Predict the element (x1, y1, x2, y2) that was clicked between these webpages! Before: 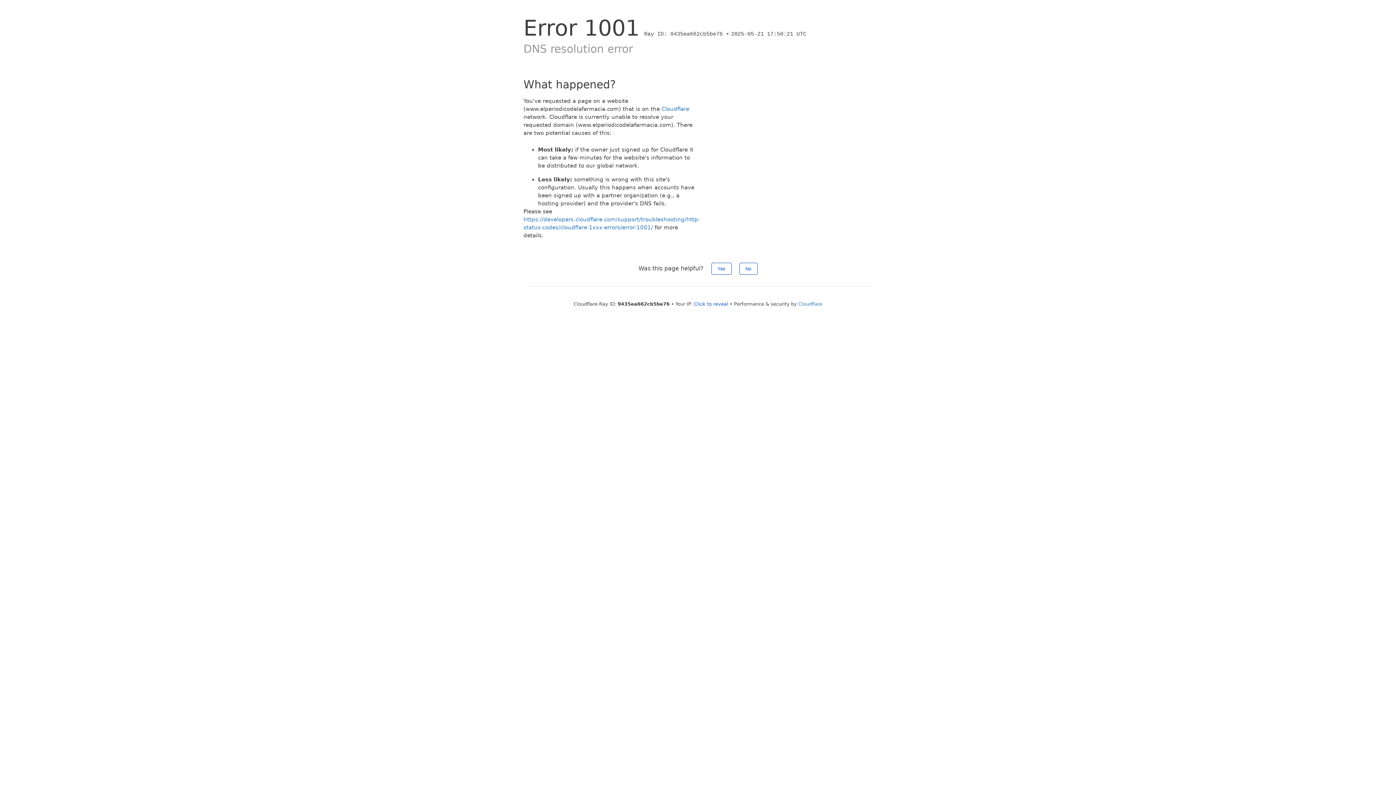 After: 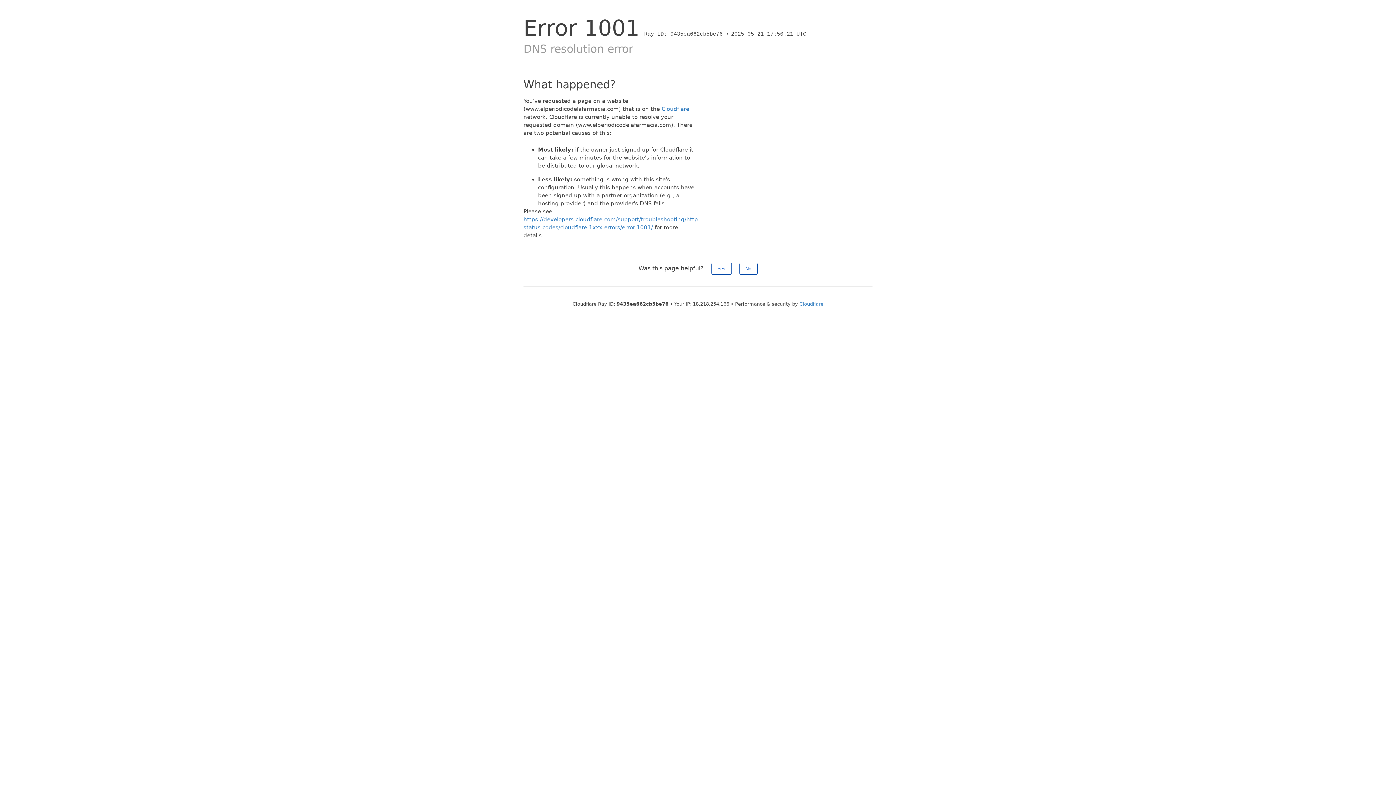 Action: label: Click to reveal bbox: (694, 301, 728, 306)